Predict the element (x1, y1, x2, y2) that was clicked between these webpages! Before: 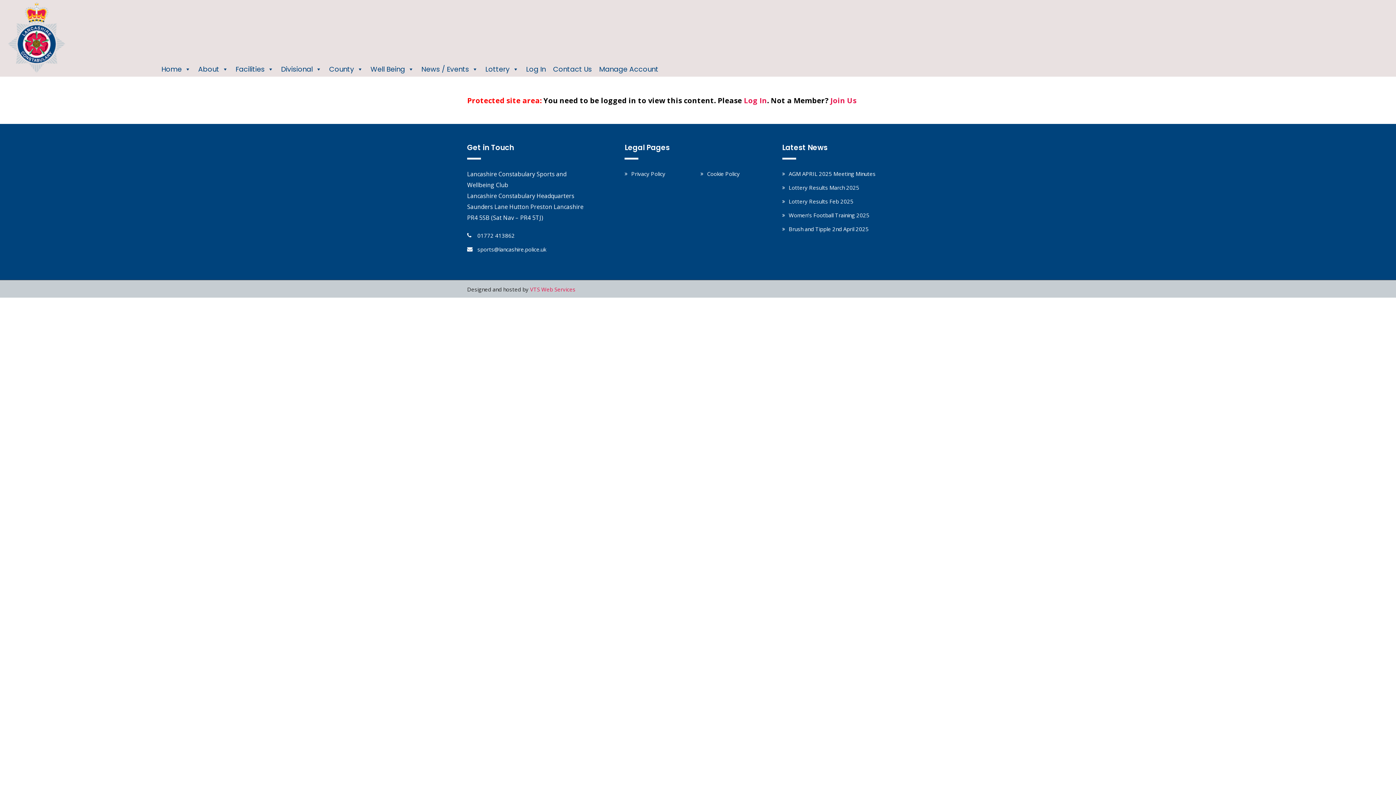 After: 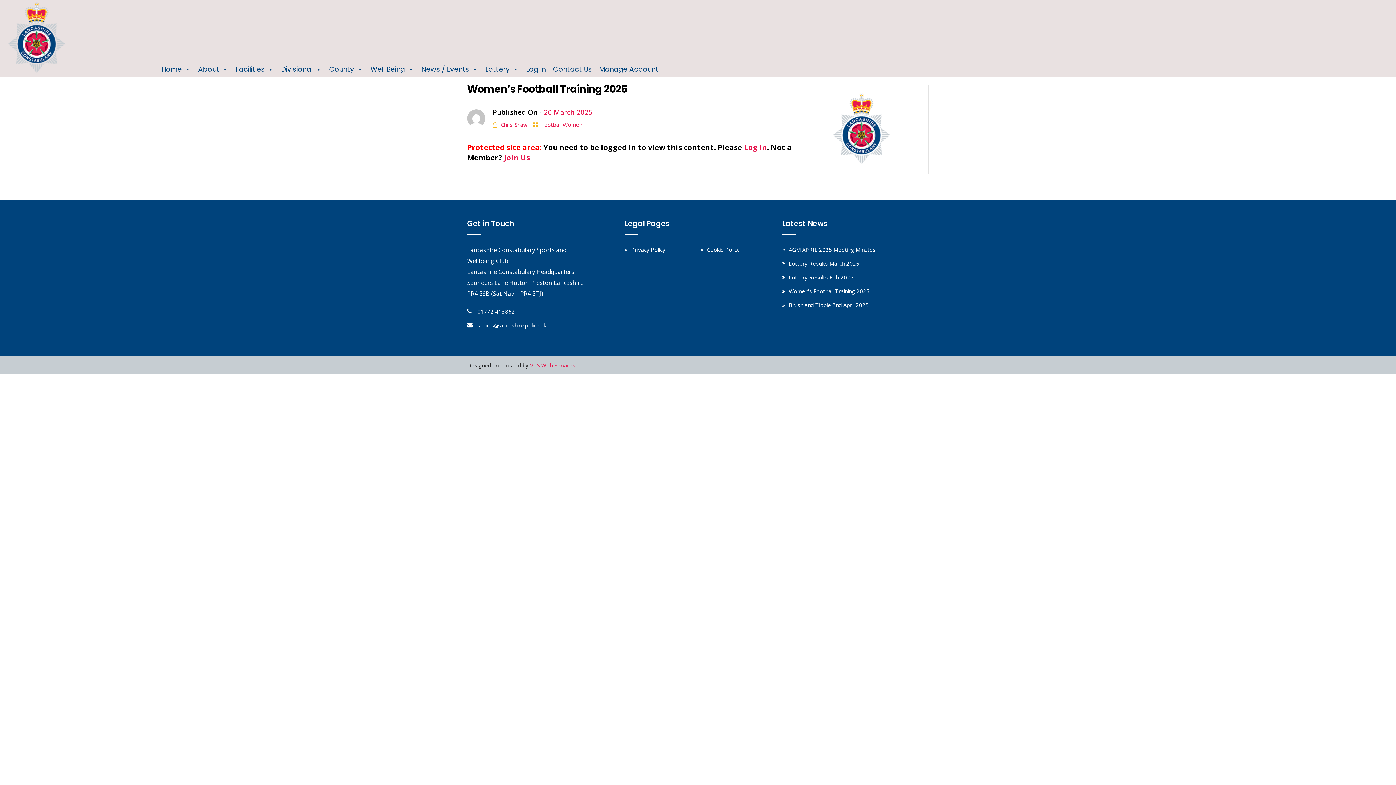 Action: label: Women’s Football Training 2025 bbox: (788, 211, 869, 219)